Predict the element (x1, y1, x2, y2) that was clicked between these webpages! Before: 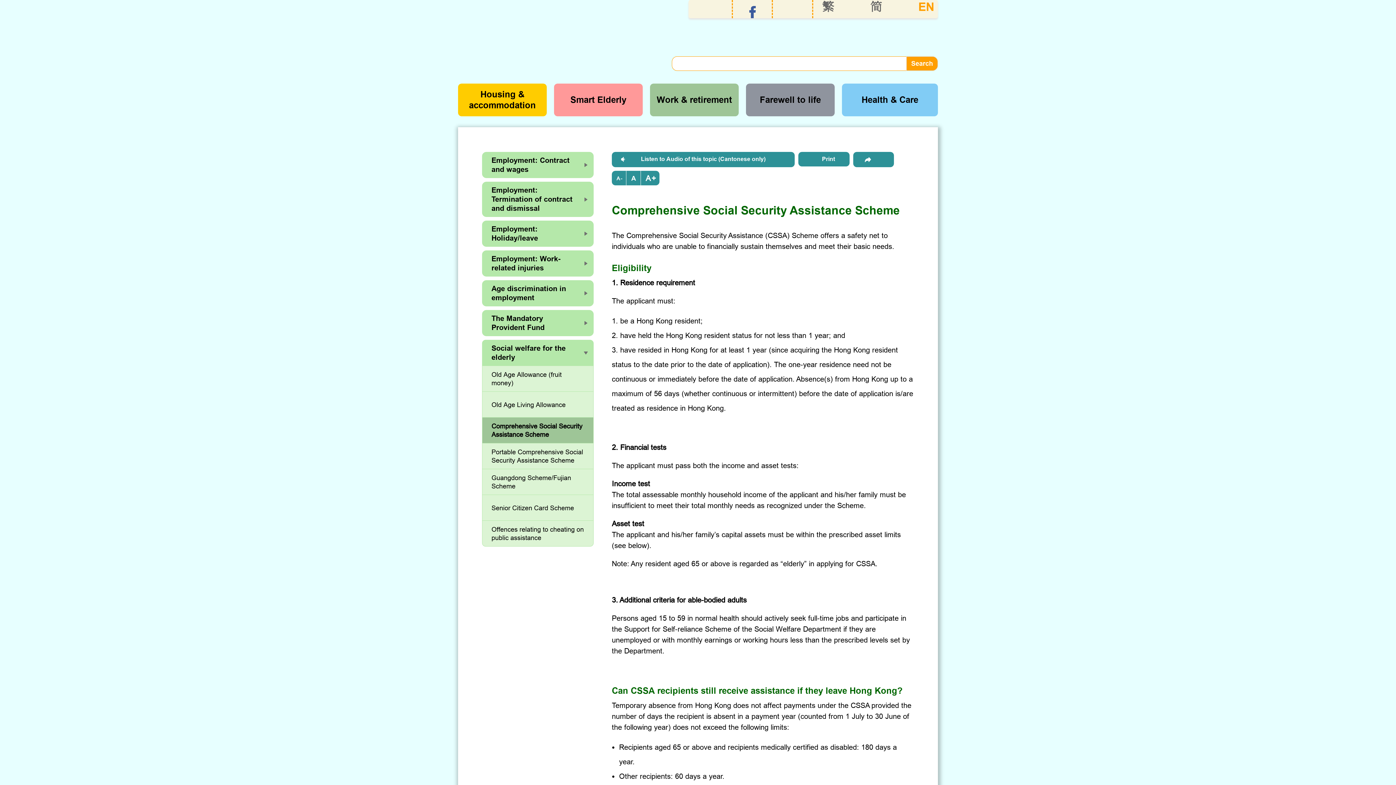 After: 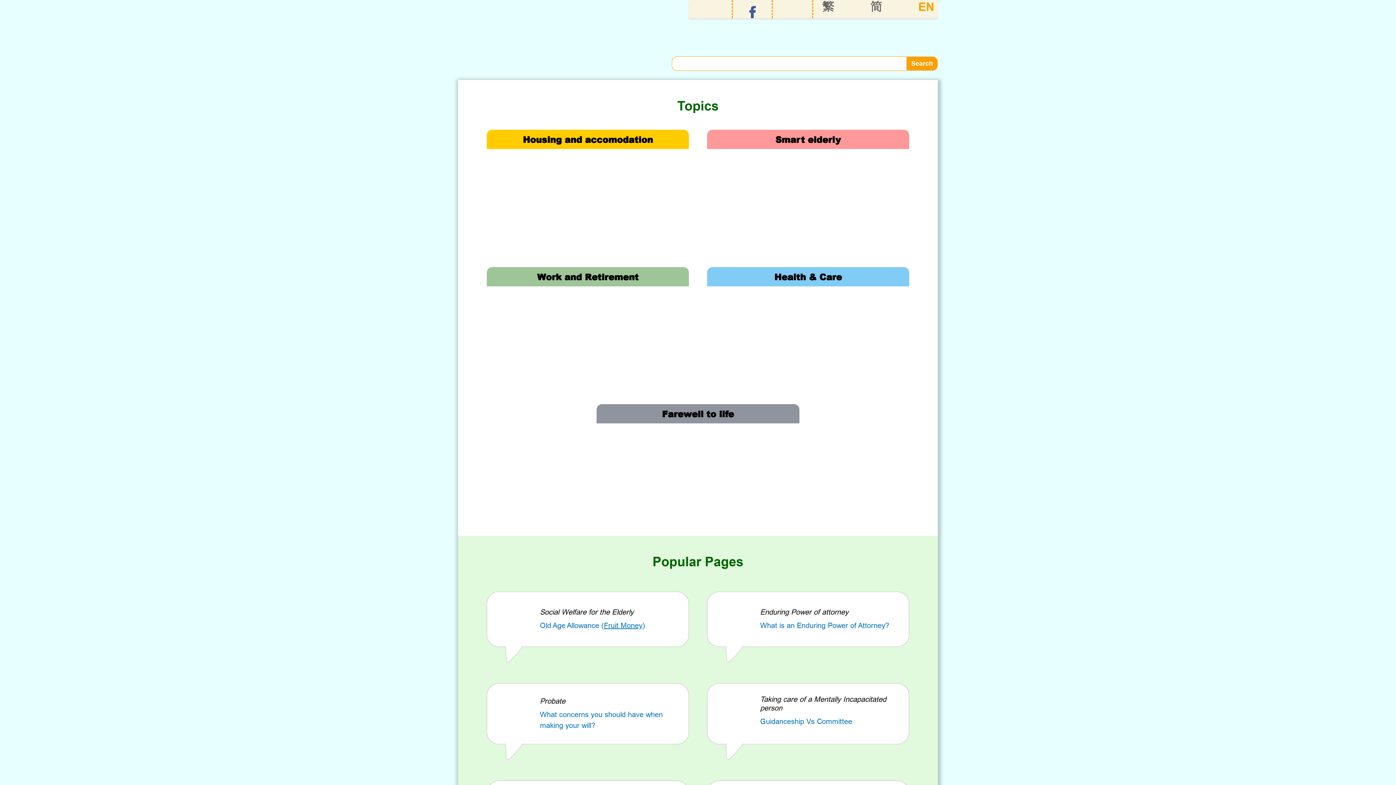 Action: bbox: (695, 5, 728, 18)